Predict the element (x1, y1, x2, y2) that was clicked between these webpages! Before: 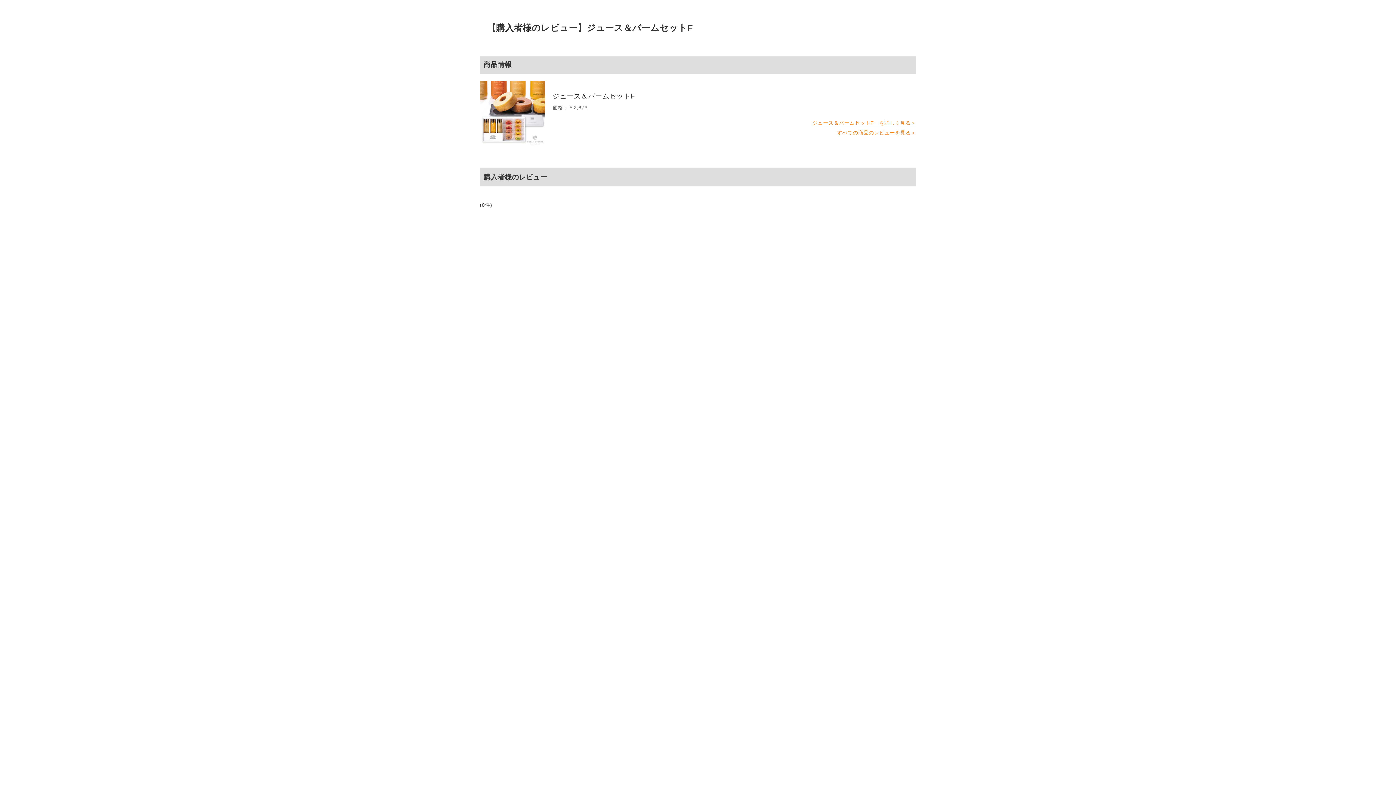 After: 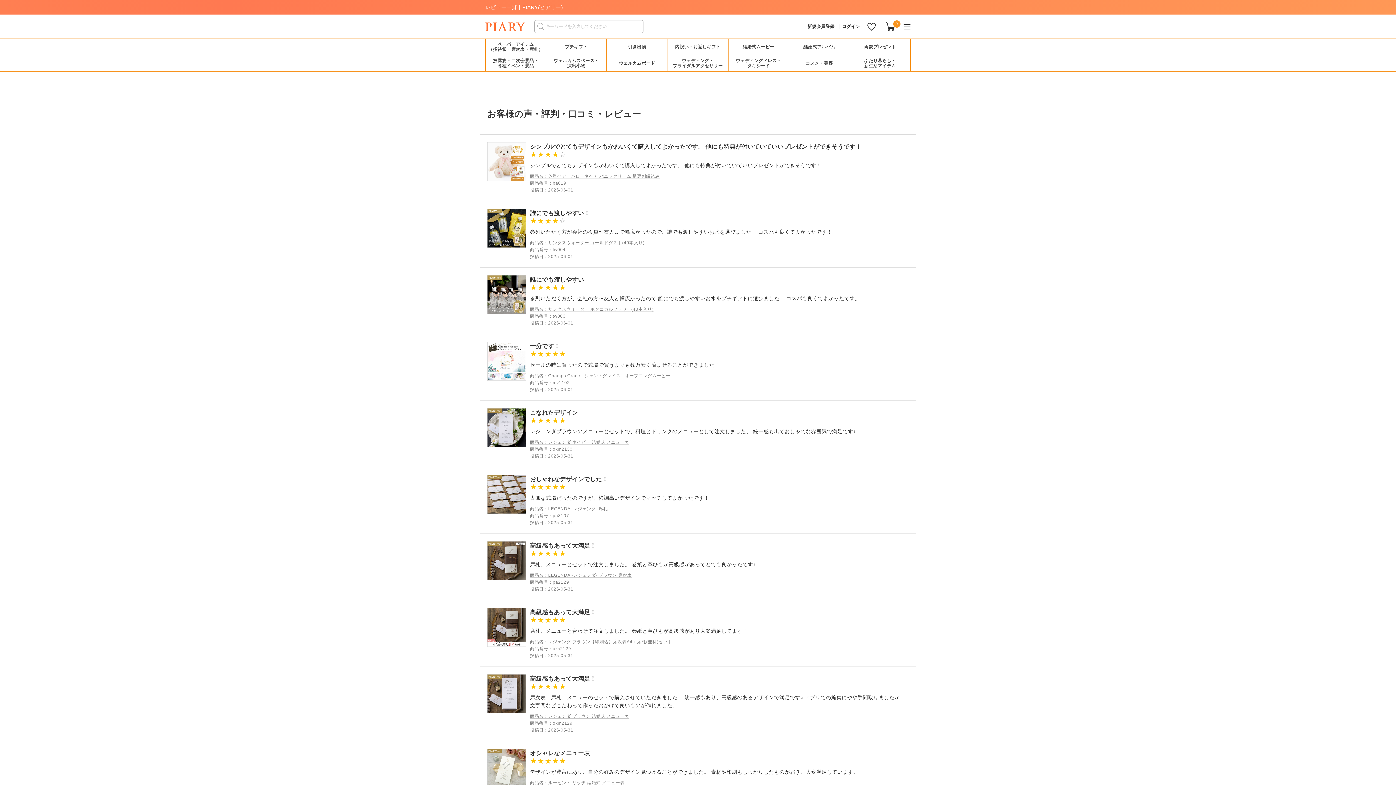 Action: bbox: (837, 129, 916, 135) label: すべての商品のレビューを見る＞